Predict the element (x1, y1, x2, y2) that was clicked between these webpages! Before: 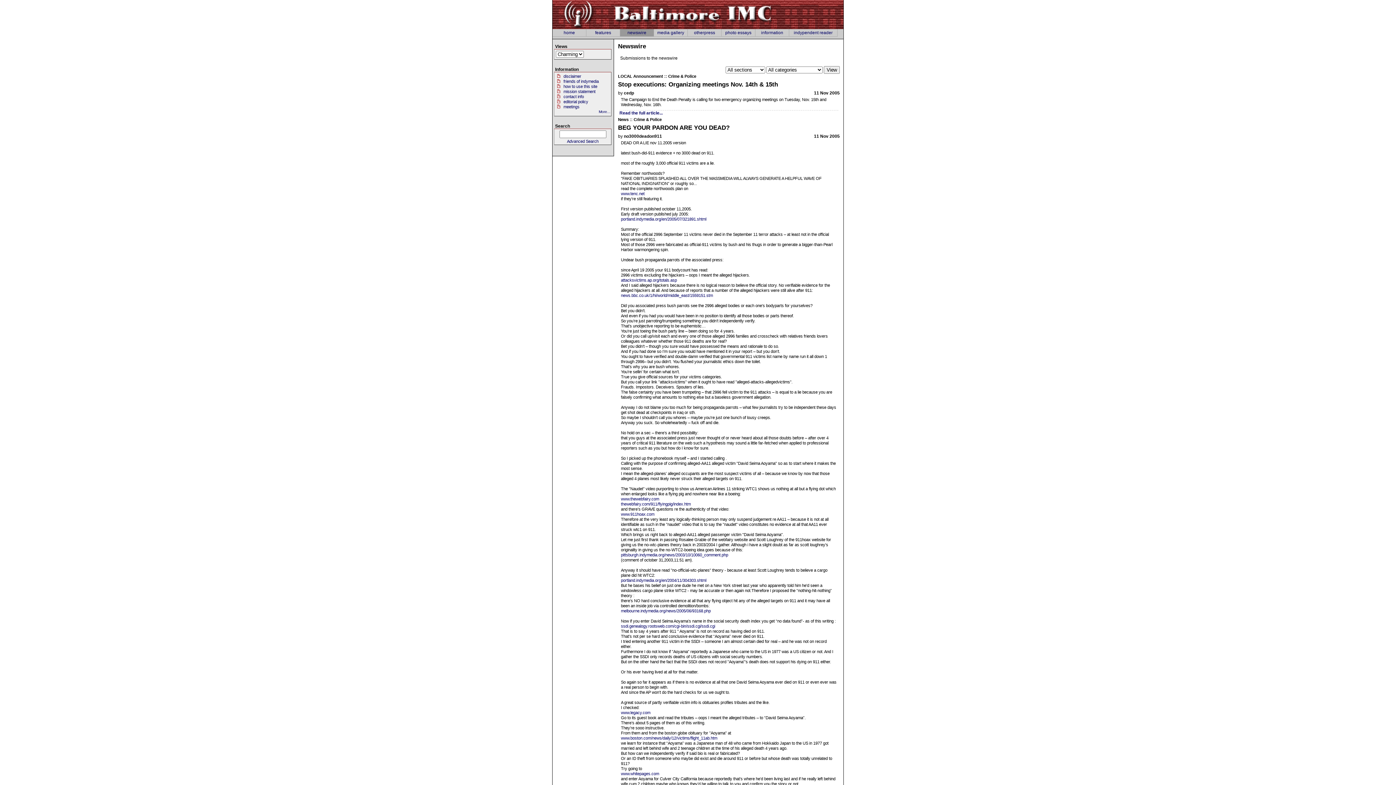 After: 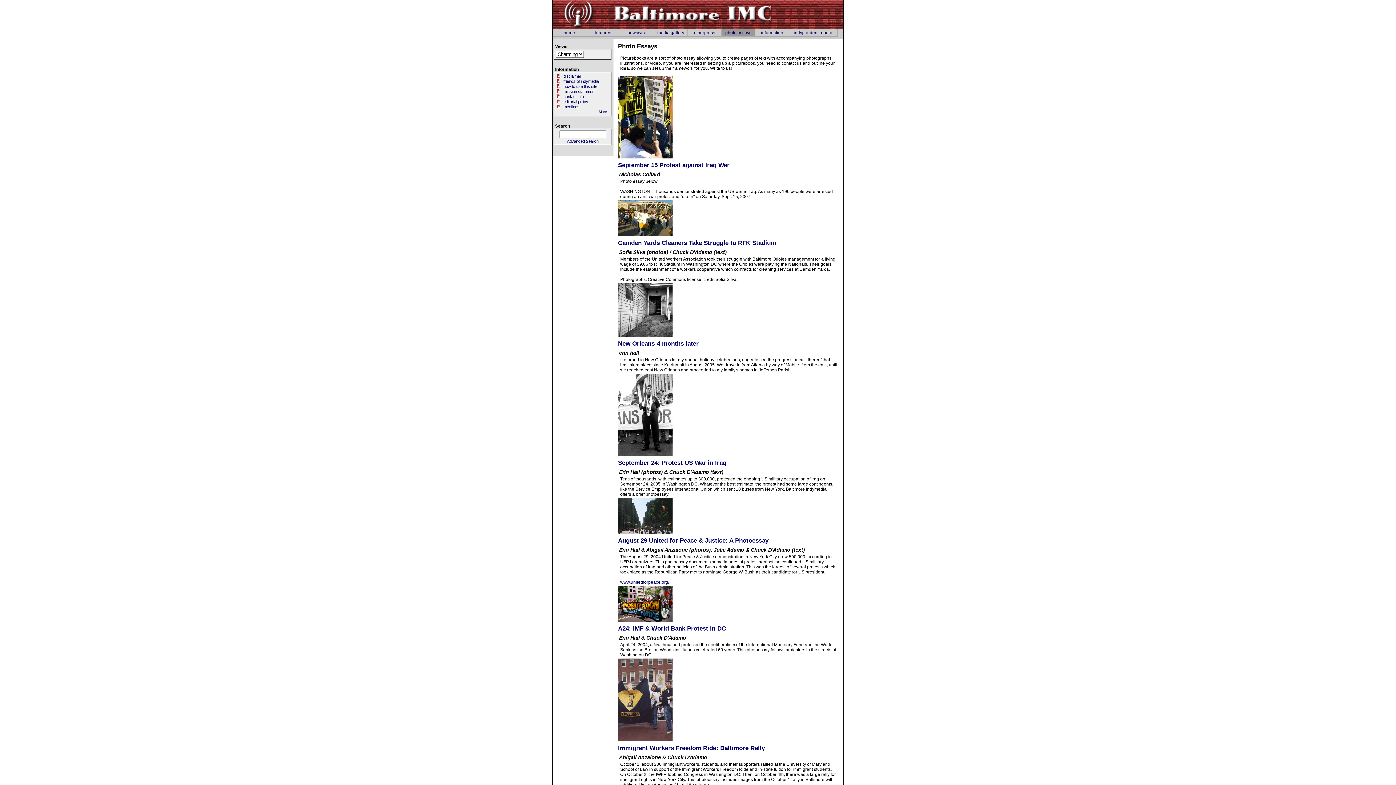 Action: label: photo essays bbox: (725, 30, 751, 35)